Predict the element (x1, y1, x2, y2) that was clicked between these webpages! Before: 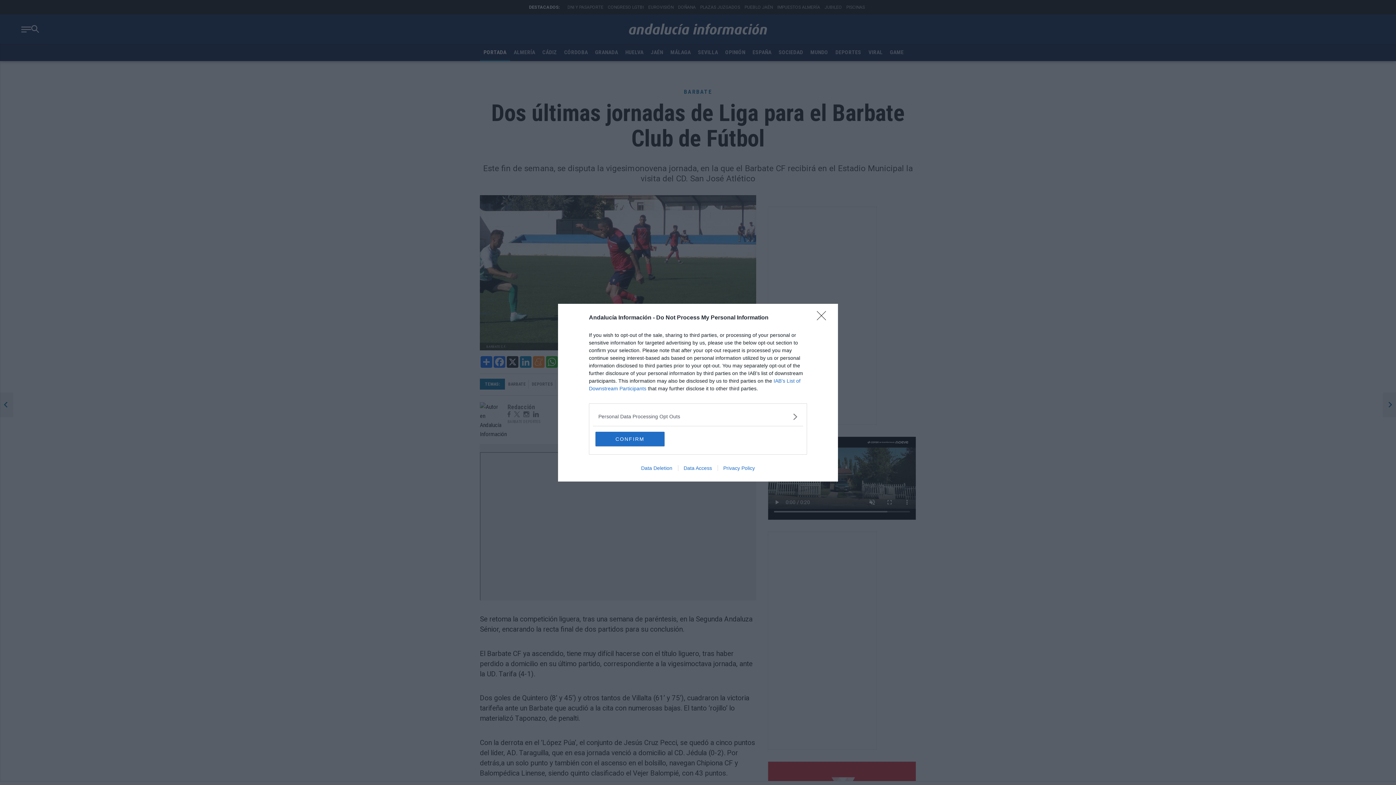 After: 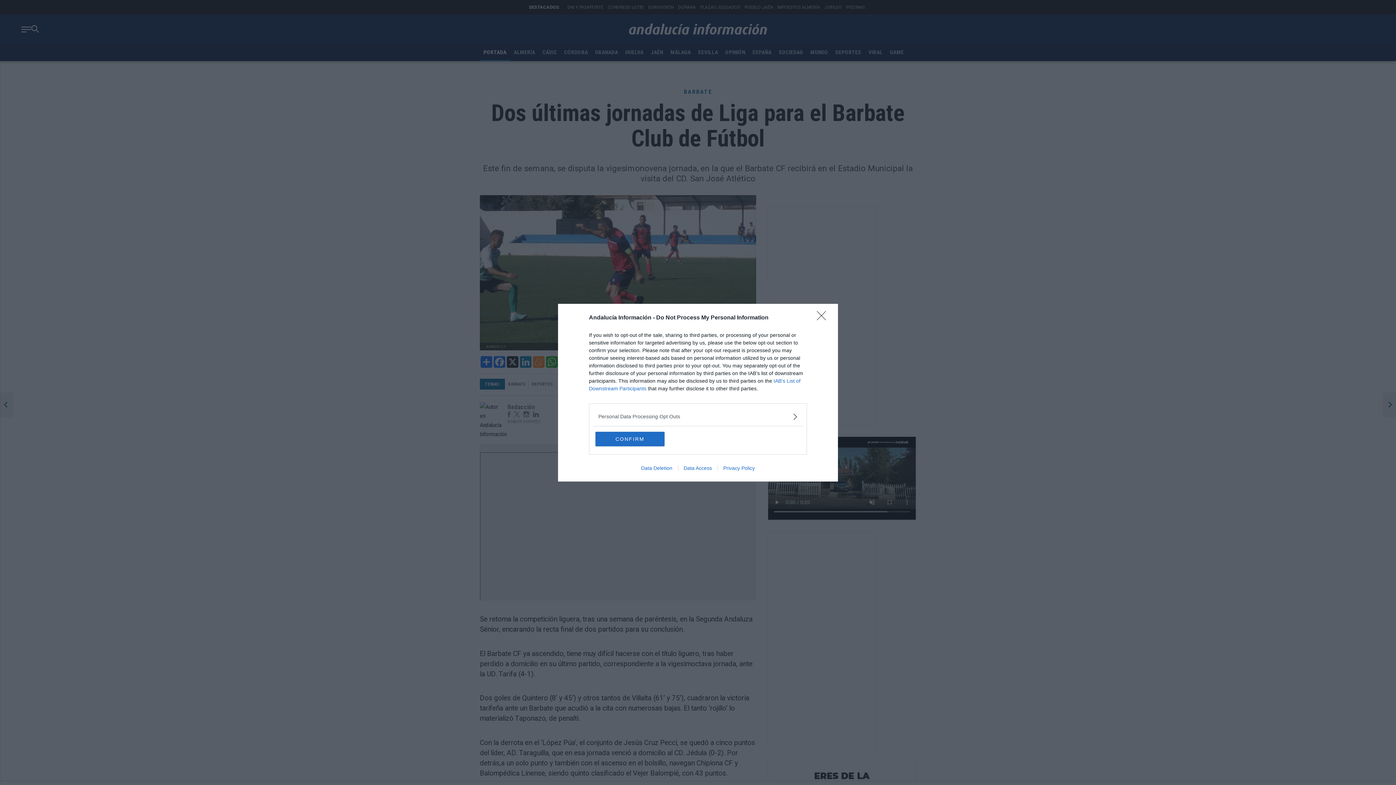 Action: label: Data Deletion bbox: (635, 465, 678, 471)